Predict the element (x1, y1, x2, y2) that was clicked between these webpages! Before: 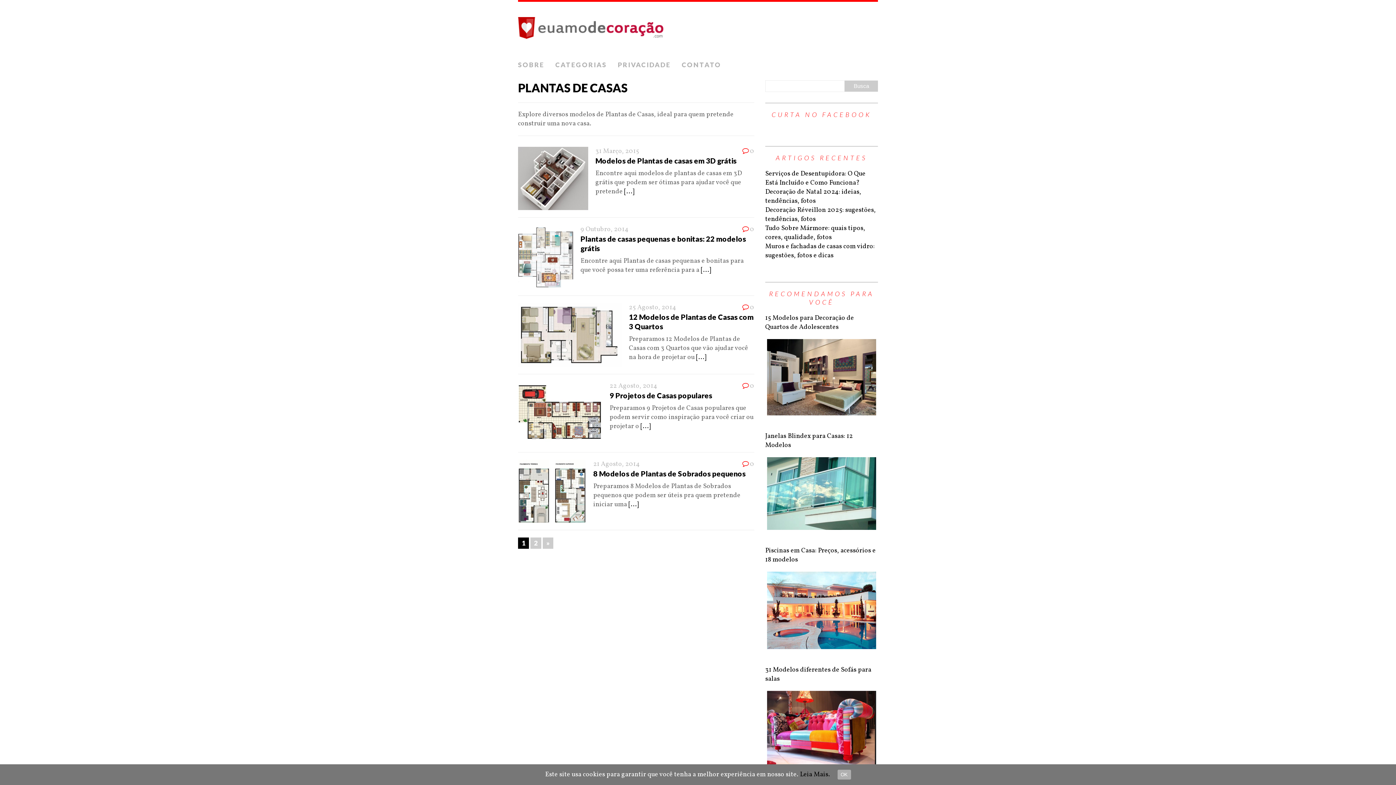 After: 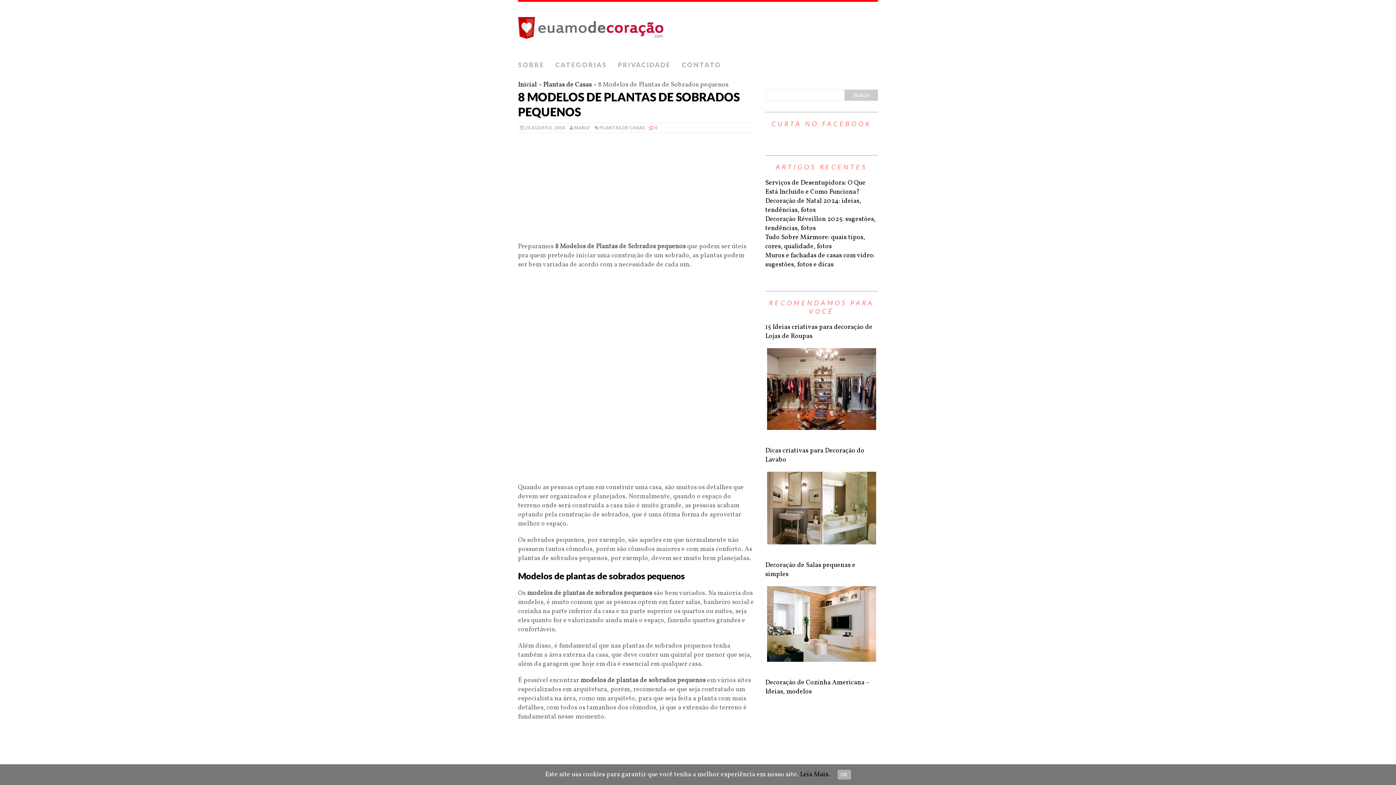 Action: bbox: (593, 459, 640, 469) label: 21 Agosto, 2014